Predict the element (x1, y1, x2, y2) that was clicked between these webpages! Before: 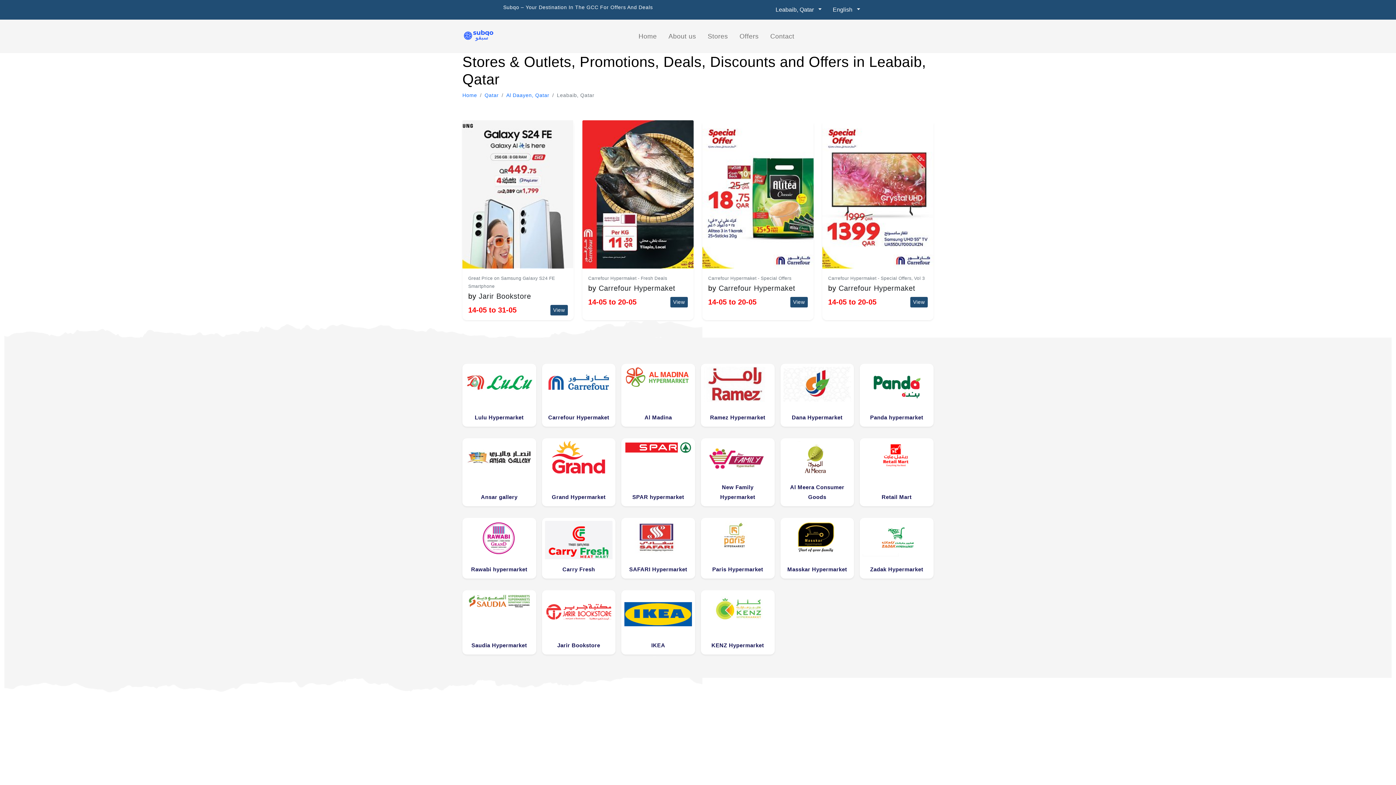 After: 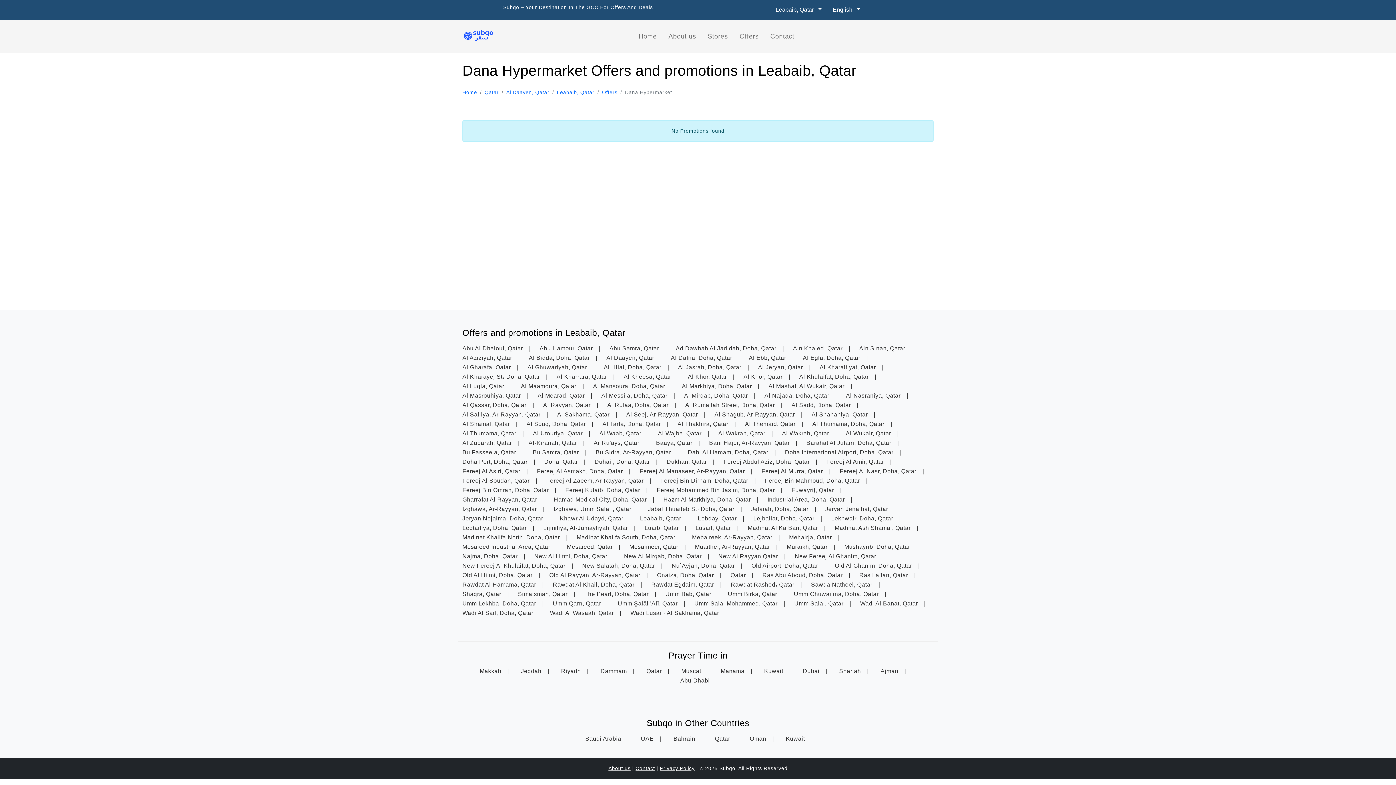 Action: bbox: (783, 366, 851, 401)